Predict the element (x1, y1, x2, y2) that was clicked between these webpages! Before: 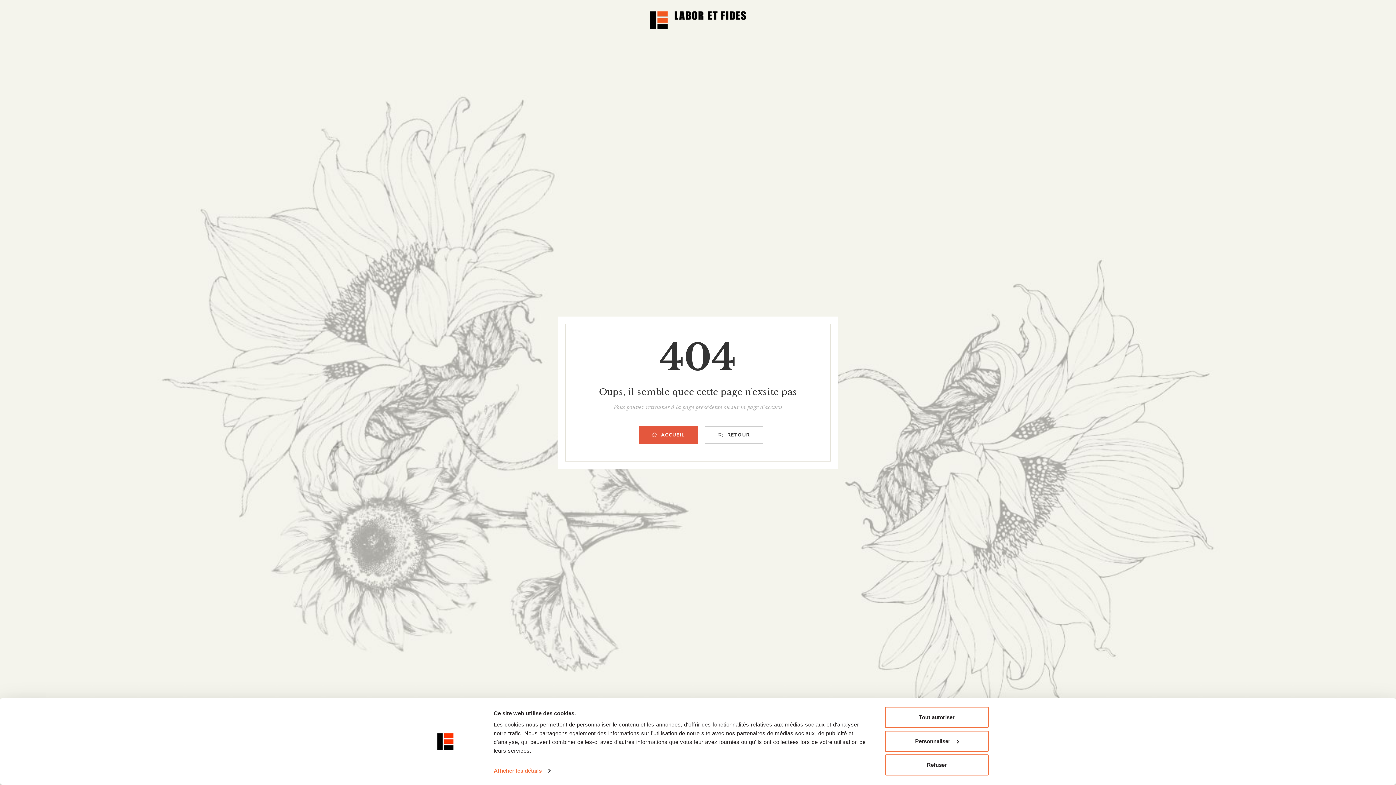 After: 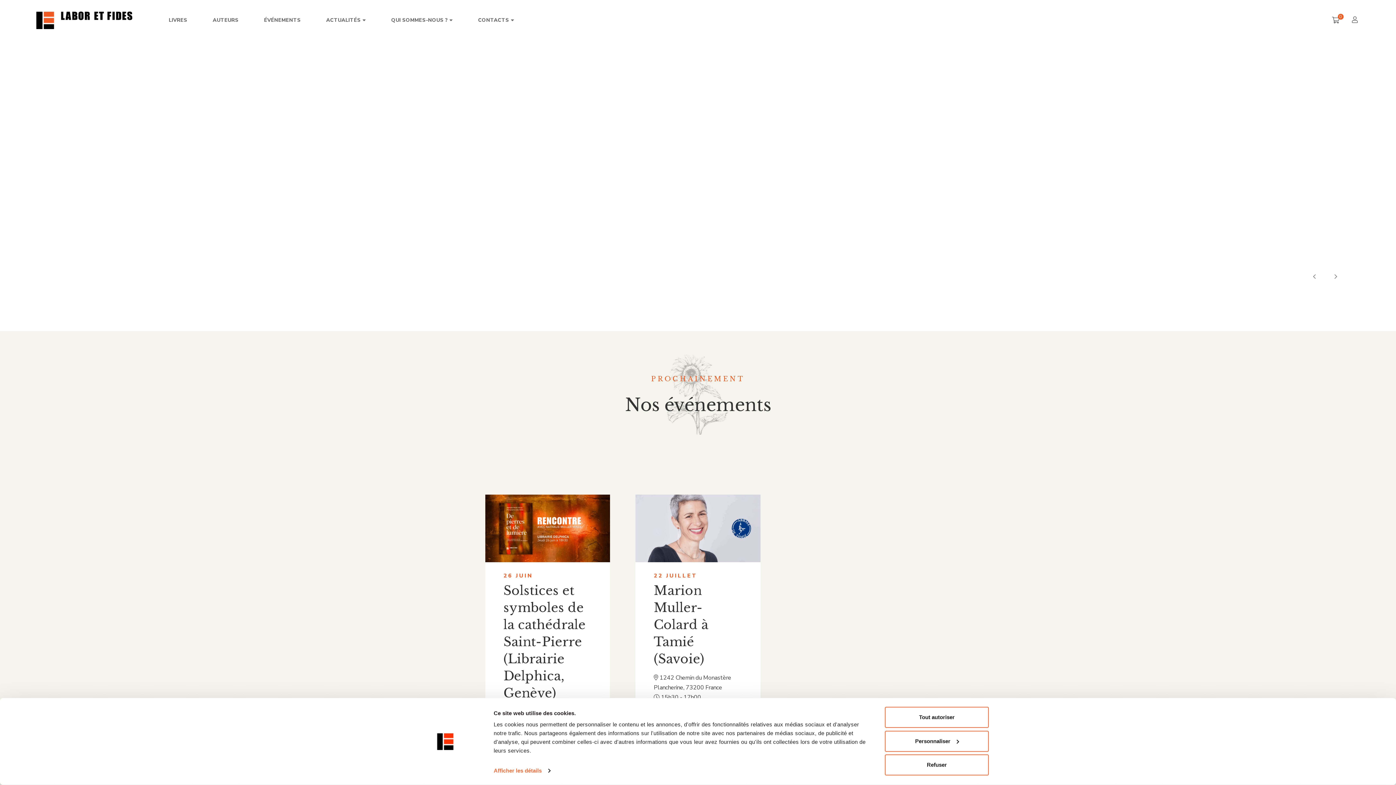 Action: bbox: (650, 0, 746, 39)